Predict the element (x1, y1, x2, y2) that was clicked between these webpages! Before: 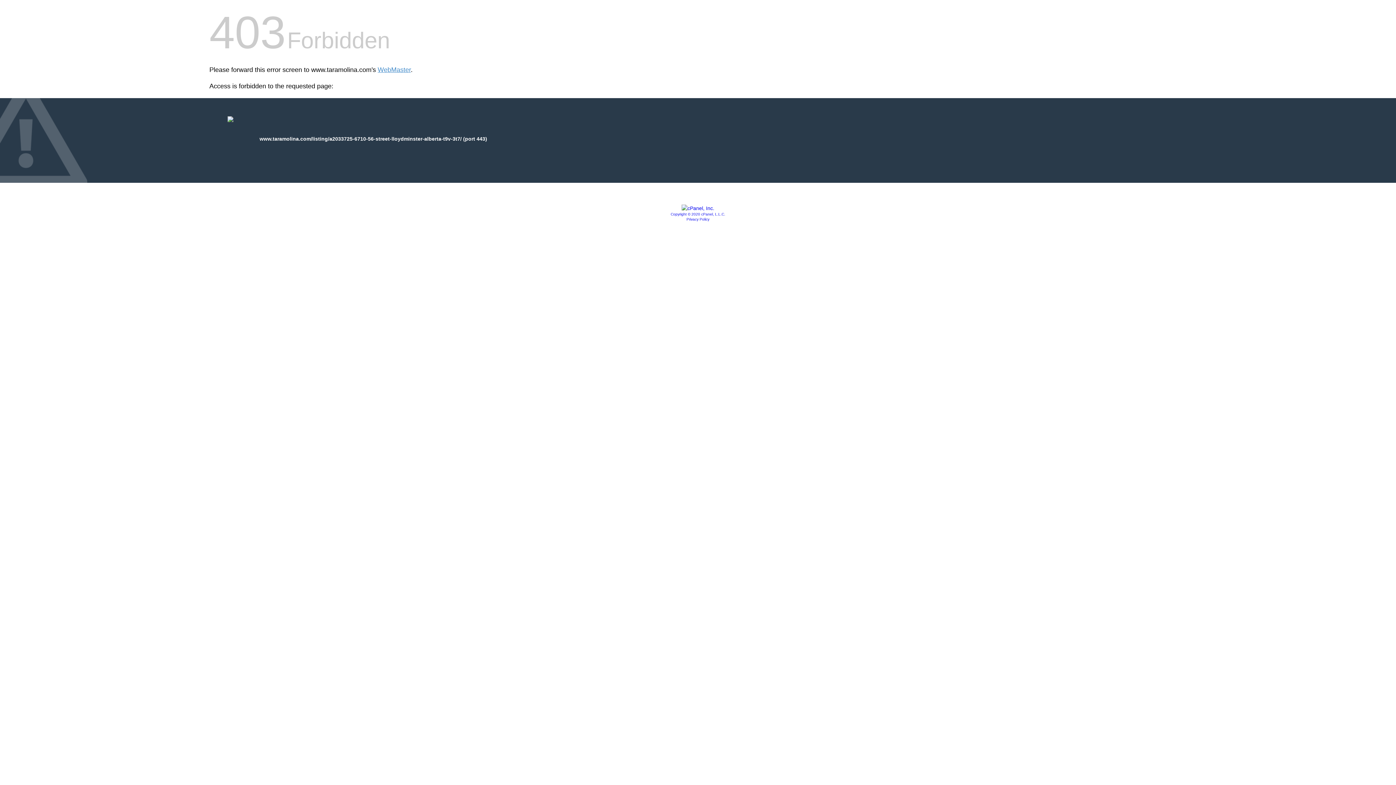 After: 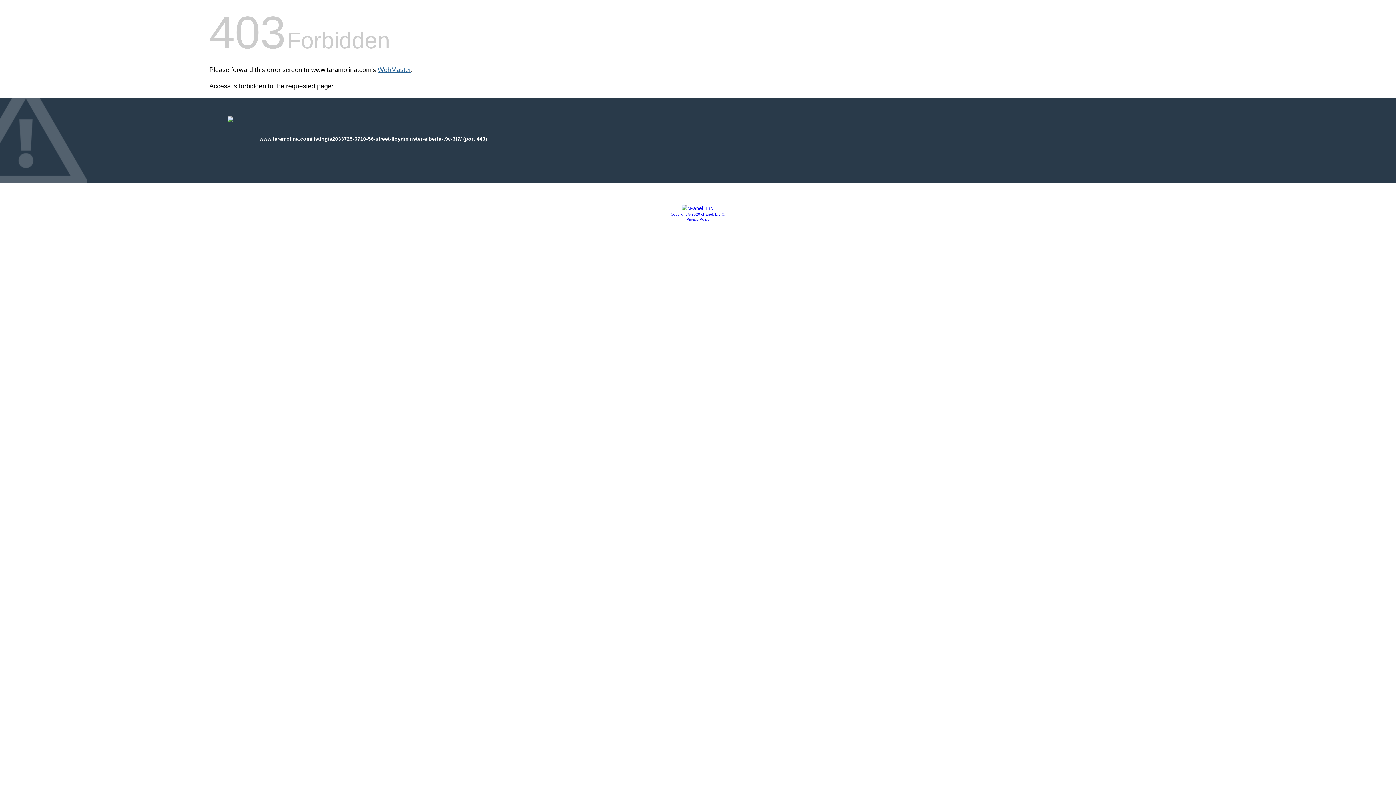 Action: bbox: (377, 66, 410, 73) label: WebMaster